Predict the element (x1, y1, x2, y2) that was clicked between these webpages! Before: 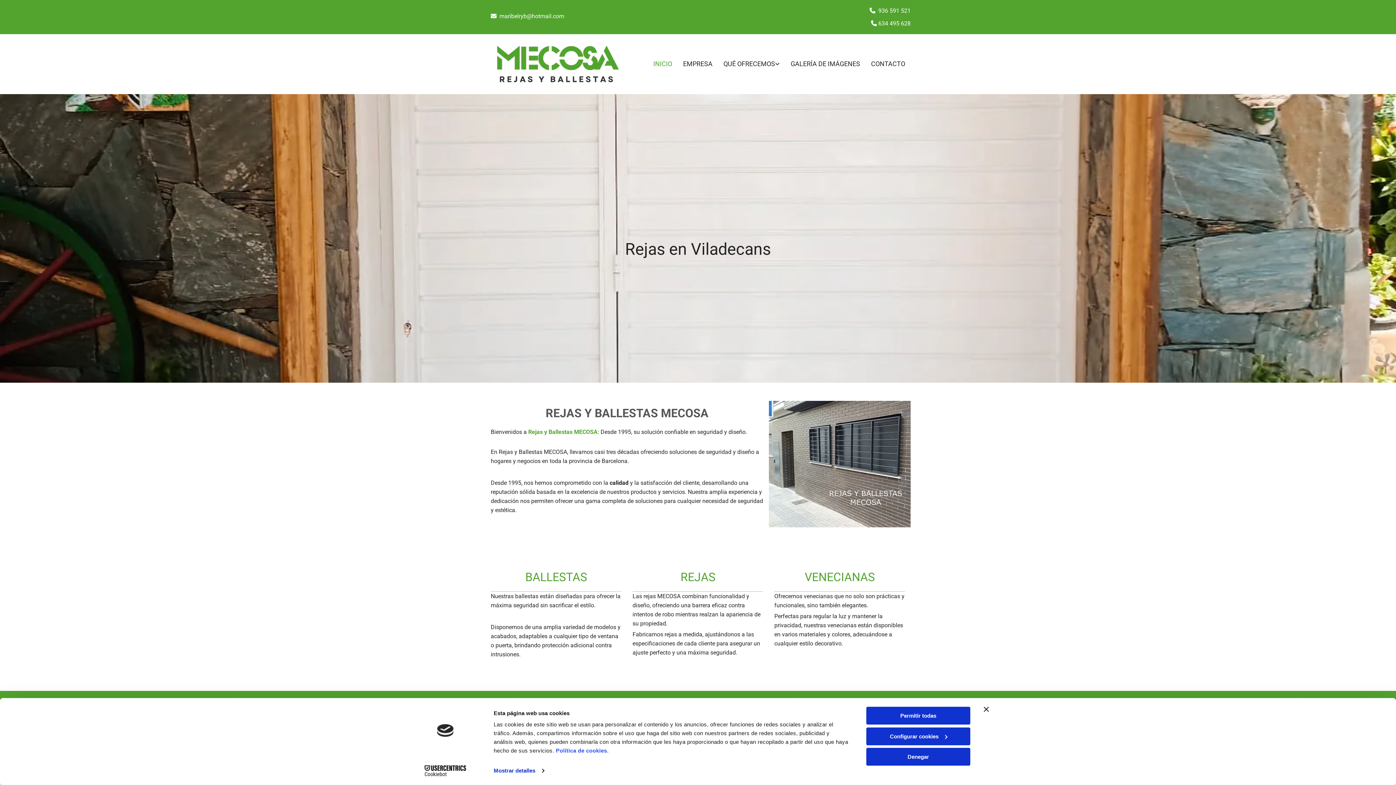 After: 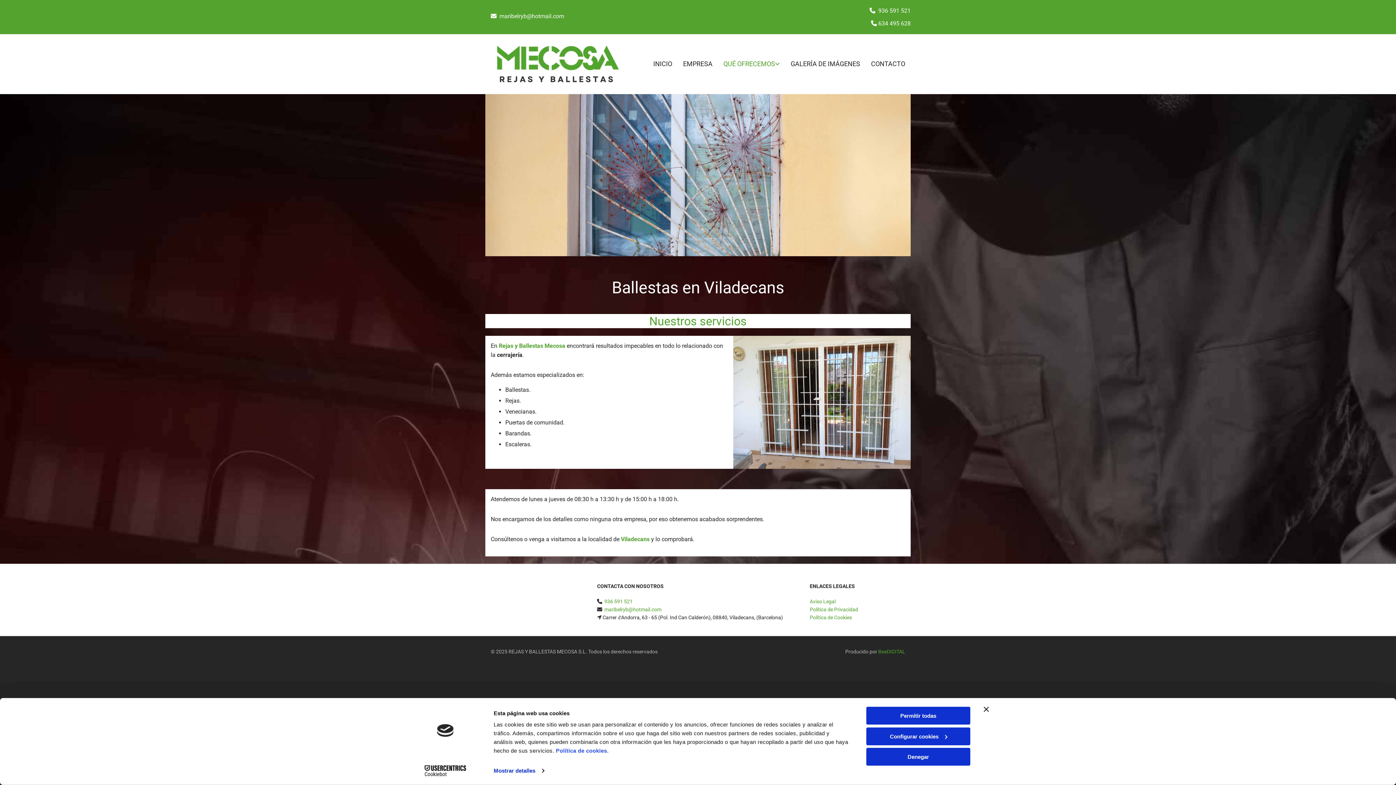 Action: bbox: (712, 57, 779, 70) label: QUÉ OFRECEMOS